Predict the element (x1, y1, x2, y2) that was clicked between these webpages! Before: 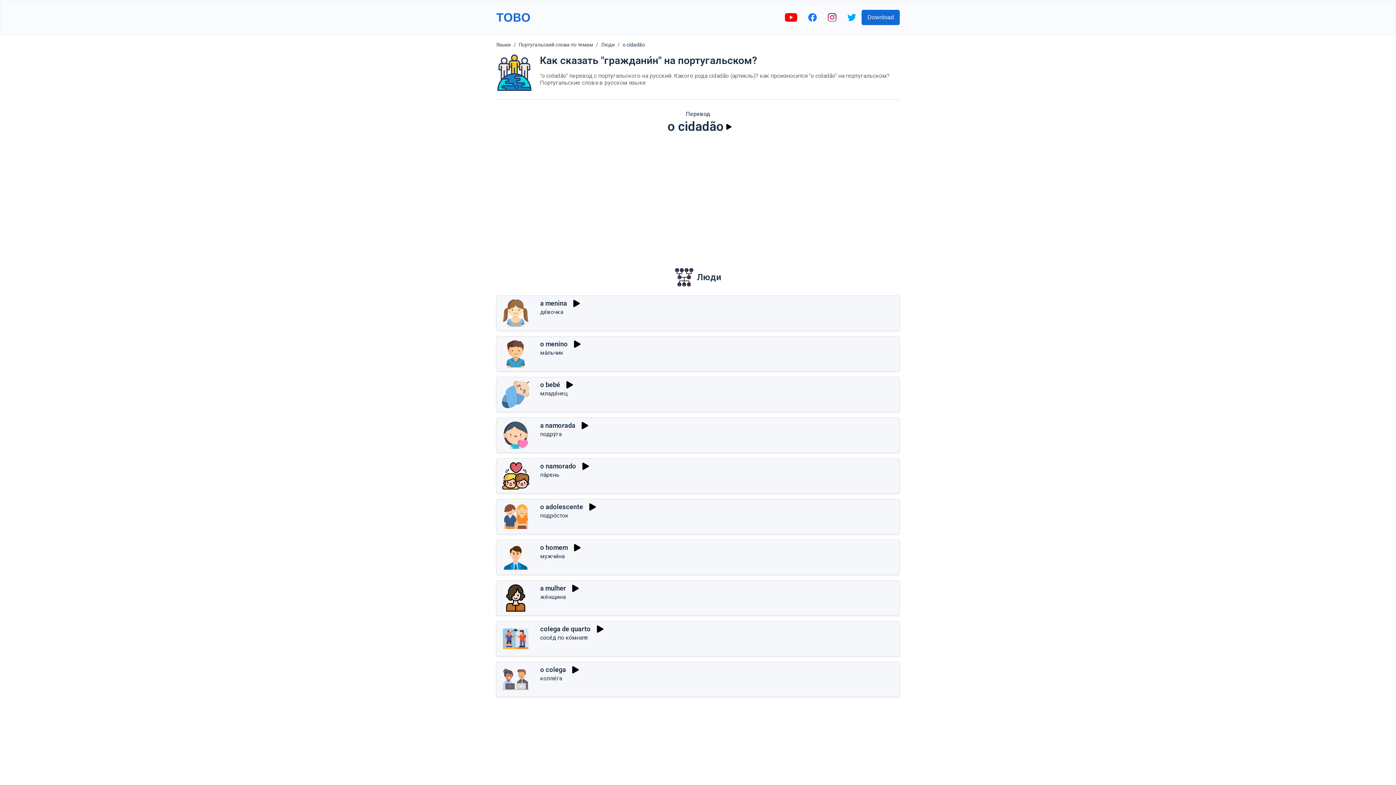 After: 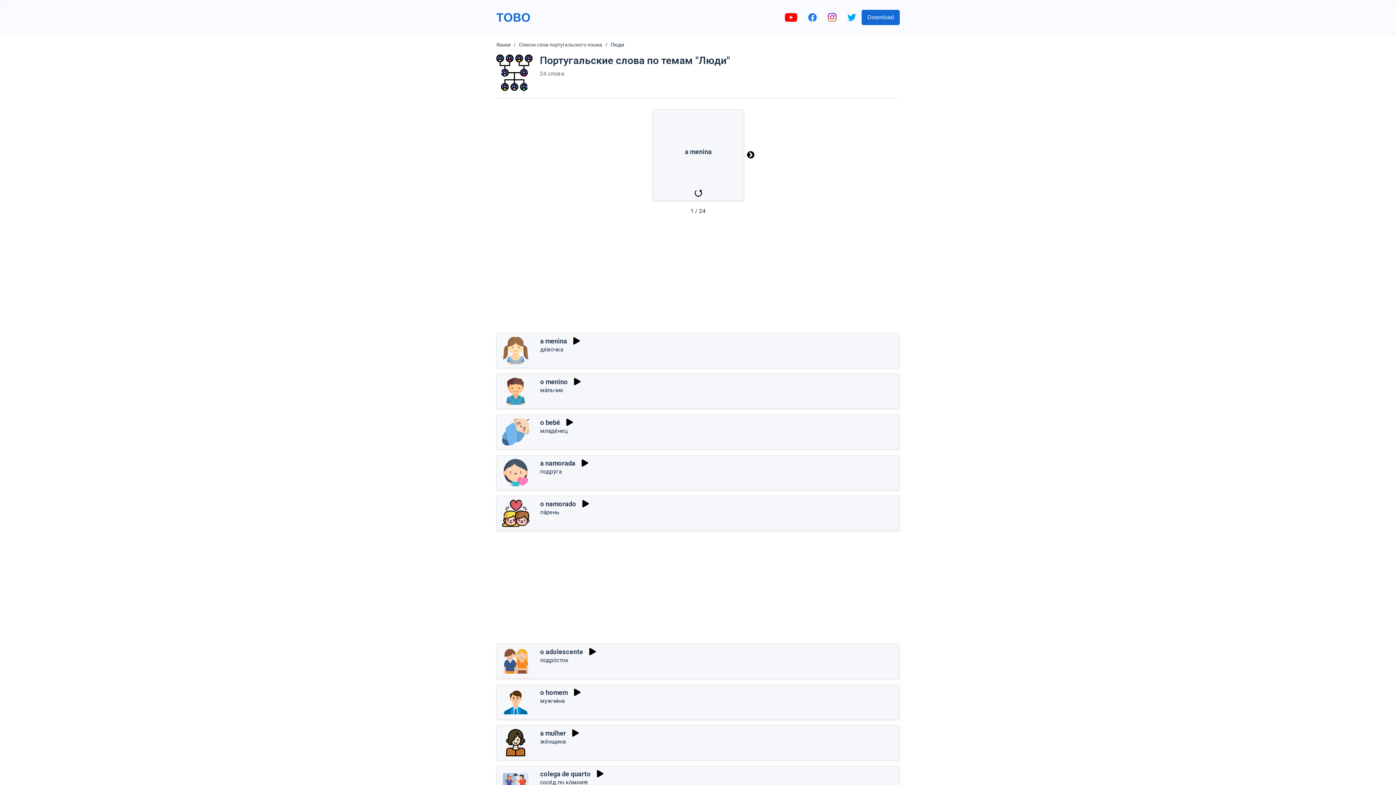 Action: label: Люди bbox: (675, 265, 721, 289)